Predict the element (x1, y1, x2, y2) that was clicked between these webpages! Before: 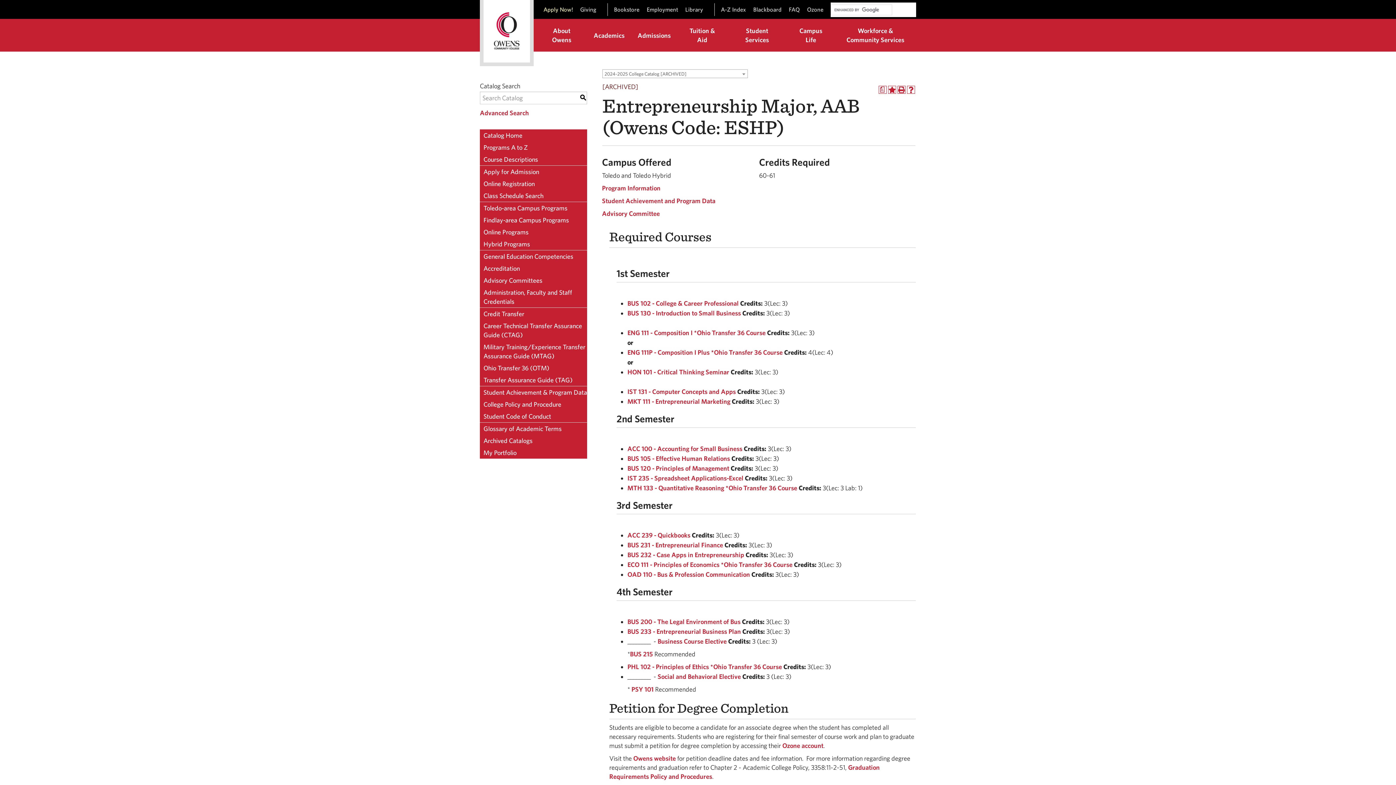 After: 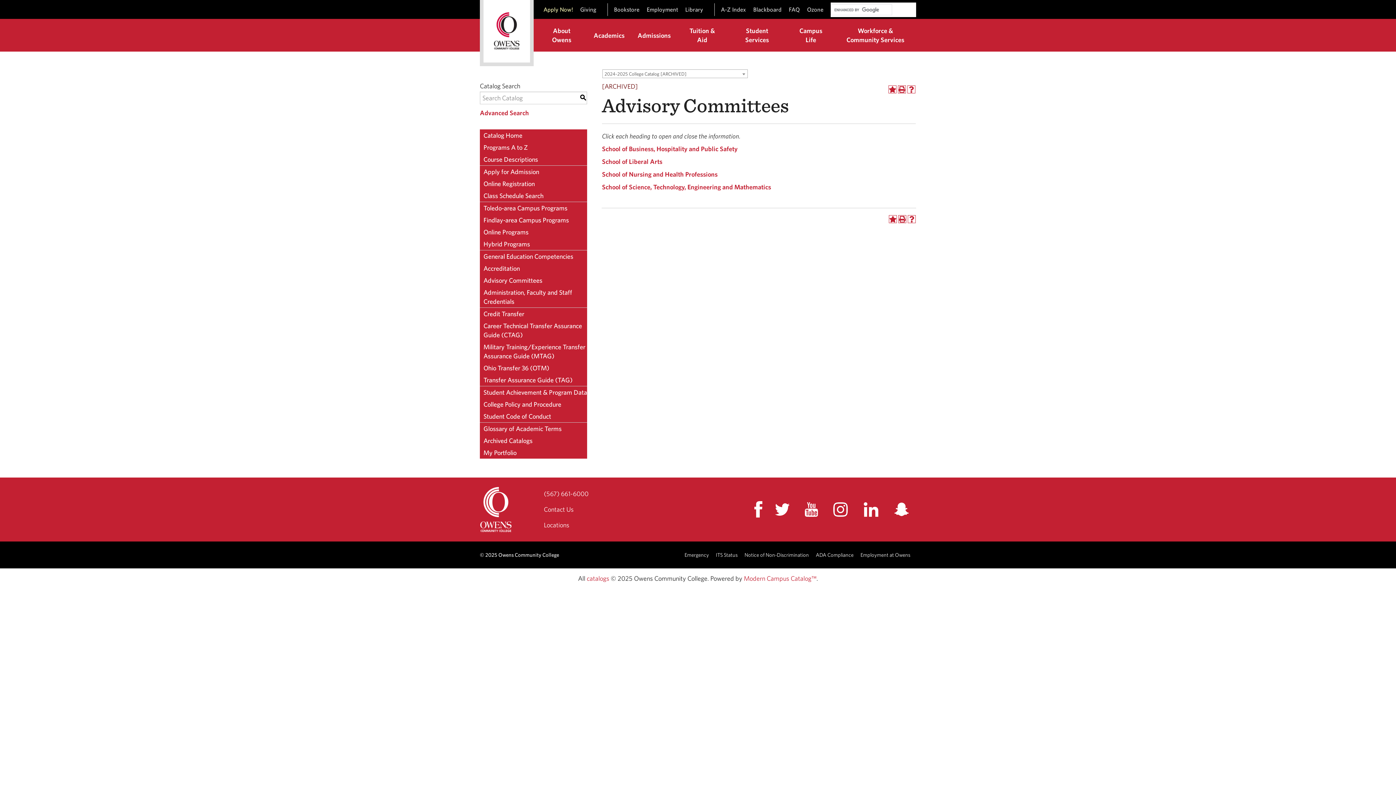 Action: bbox: (480, 274, 587, 286) label: Advisory Committees